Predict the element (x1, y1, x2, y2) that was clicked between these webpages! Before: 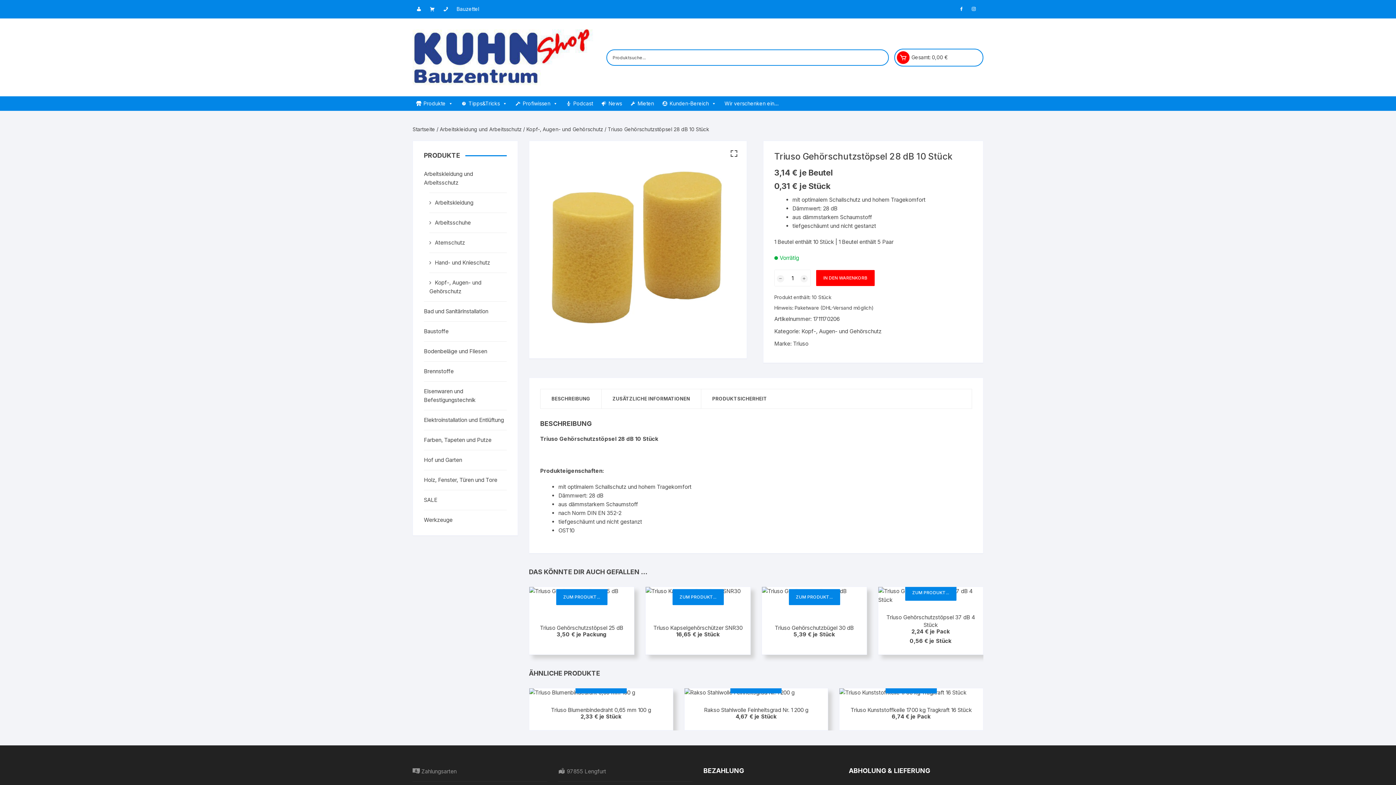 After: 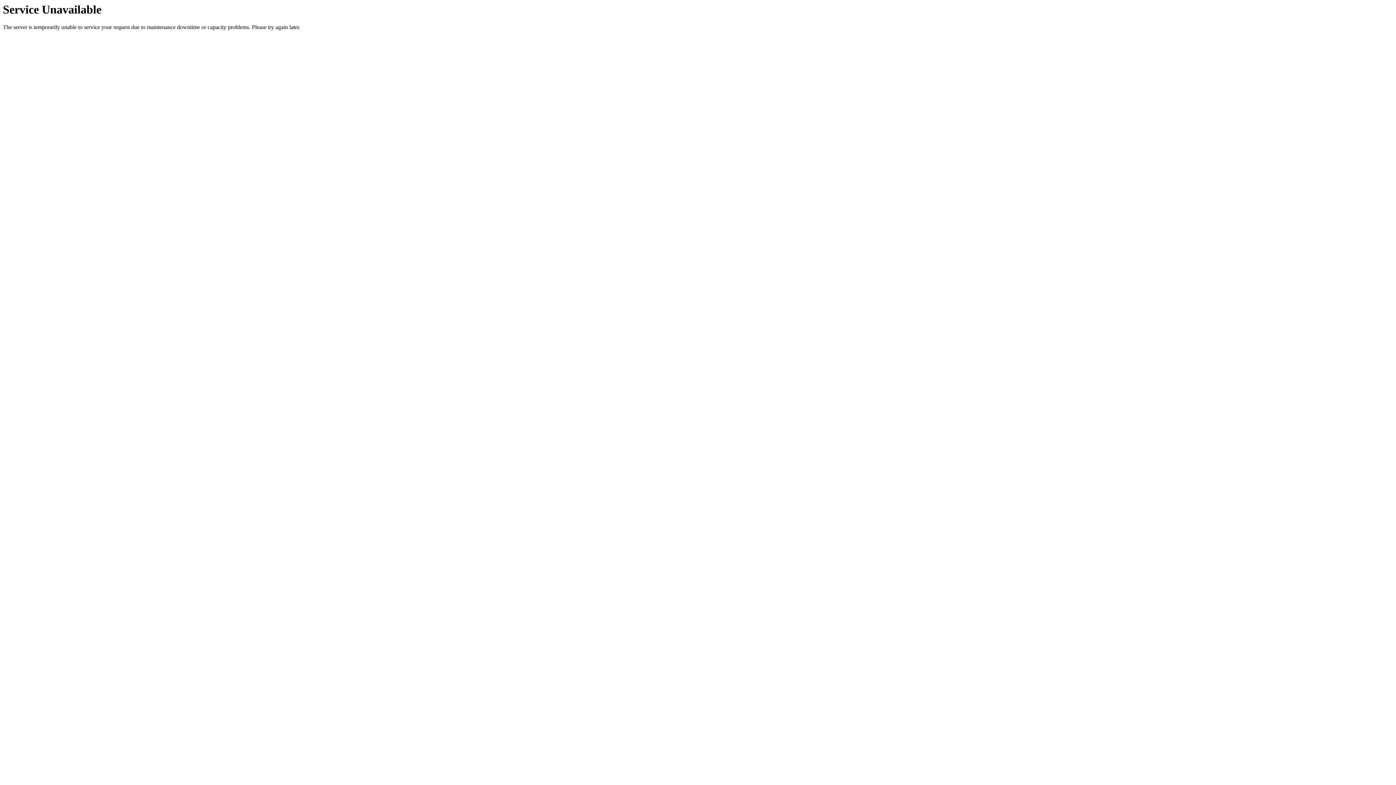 Action: bbox: (429, 278, 506, 296) label: Kopf-, Augen- und Gehörschutz